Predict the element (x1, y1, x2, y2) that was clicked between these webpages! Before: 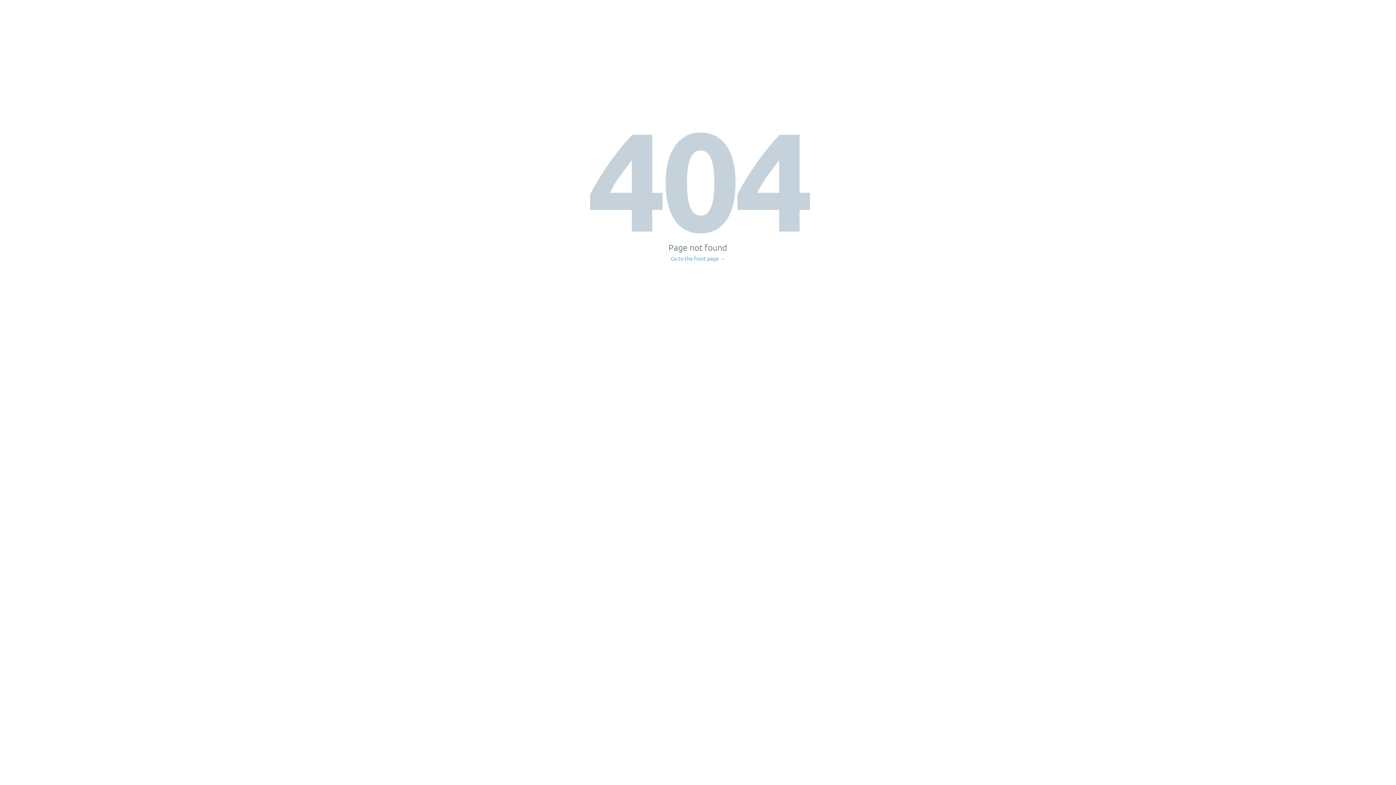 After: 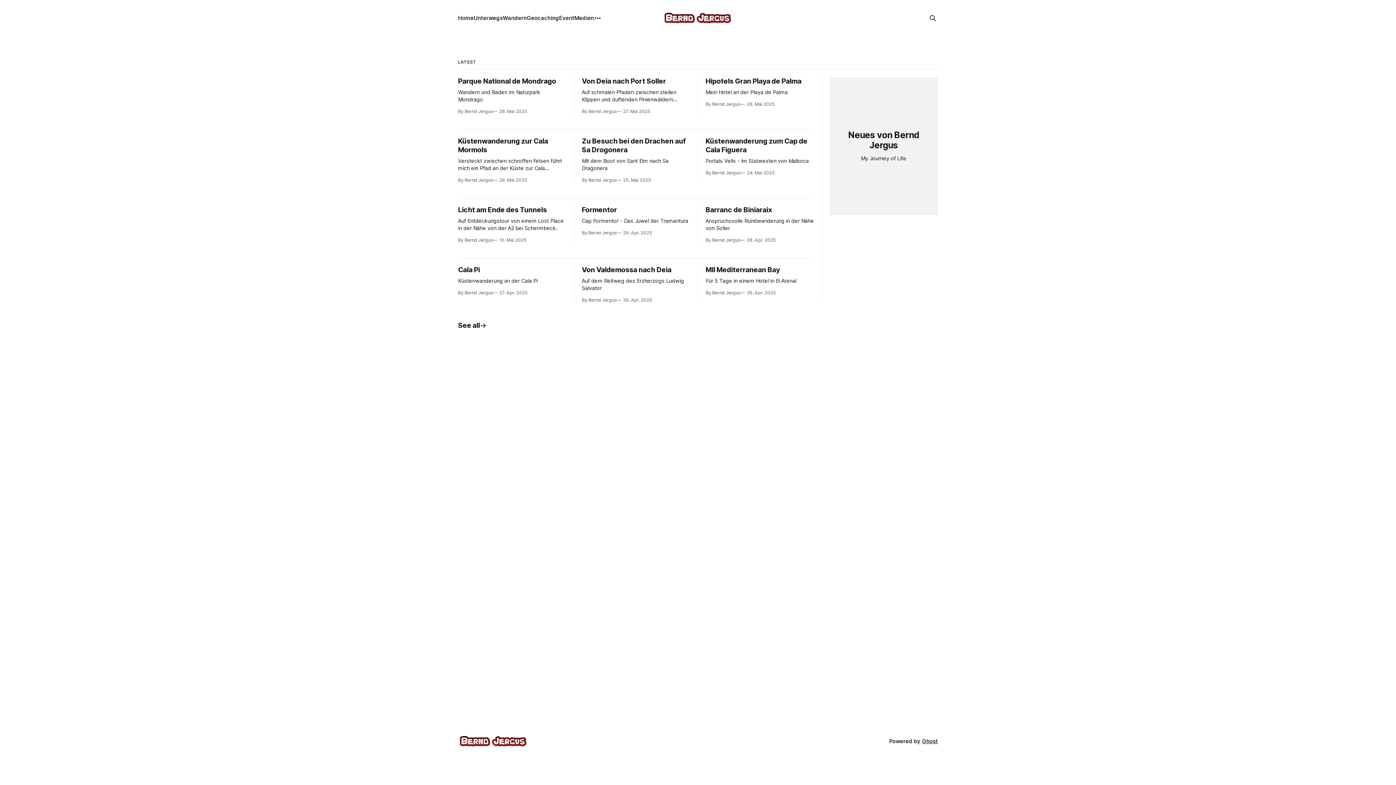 Action: bbox: (671, 256, 725, 261) label: Go to the front page →